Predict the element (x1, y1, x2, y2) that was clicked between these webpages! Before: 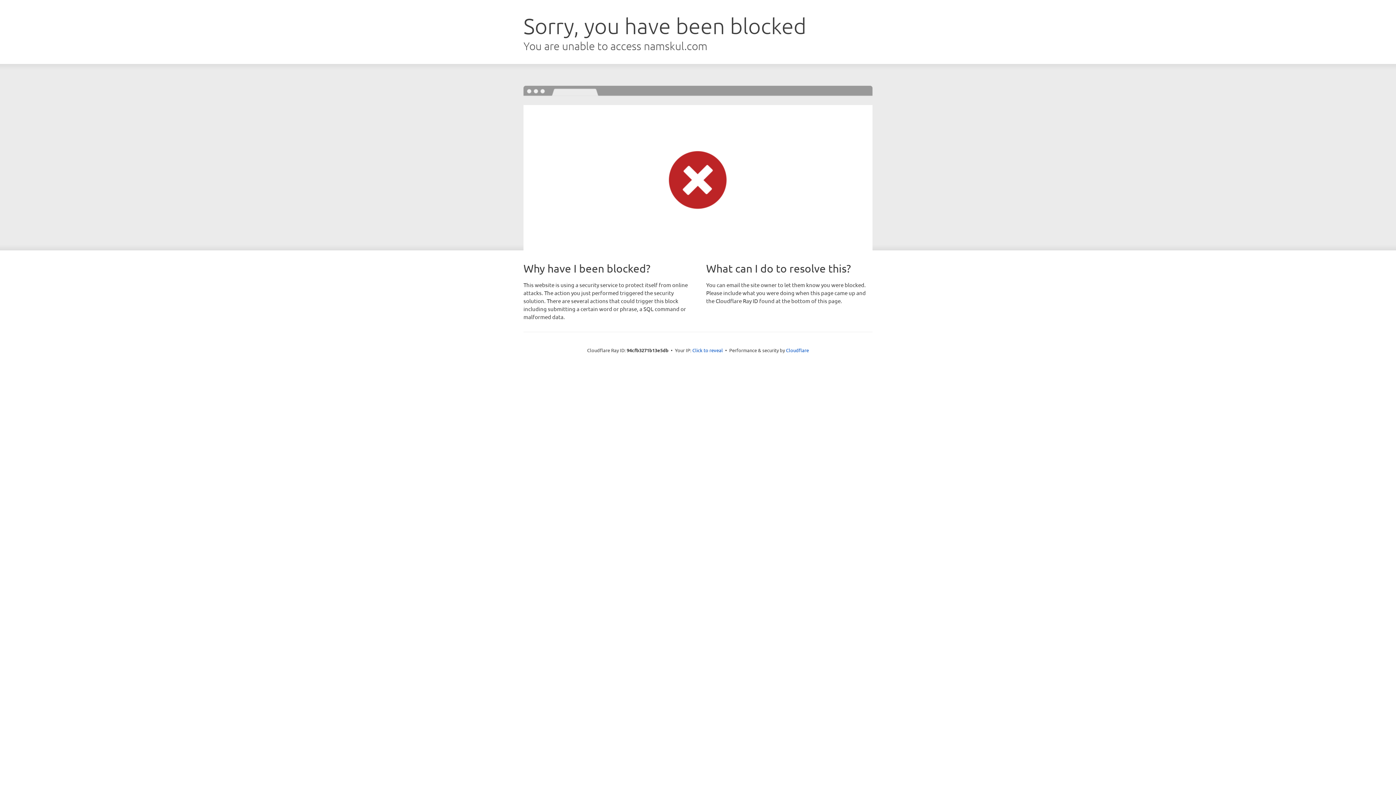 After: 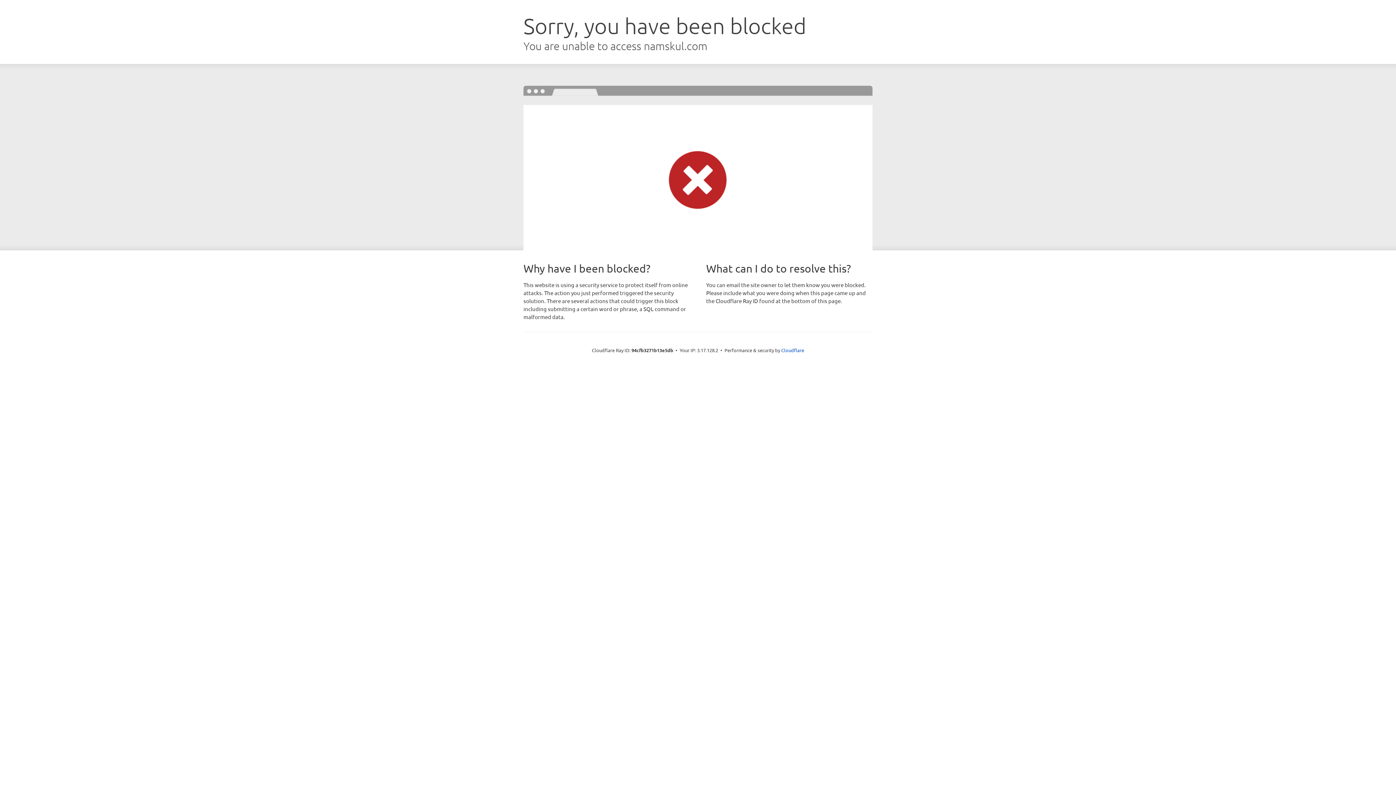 Action: label: Click to reveal bbox: (692, 346, 723, 353)